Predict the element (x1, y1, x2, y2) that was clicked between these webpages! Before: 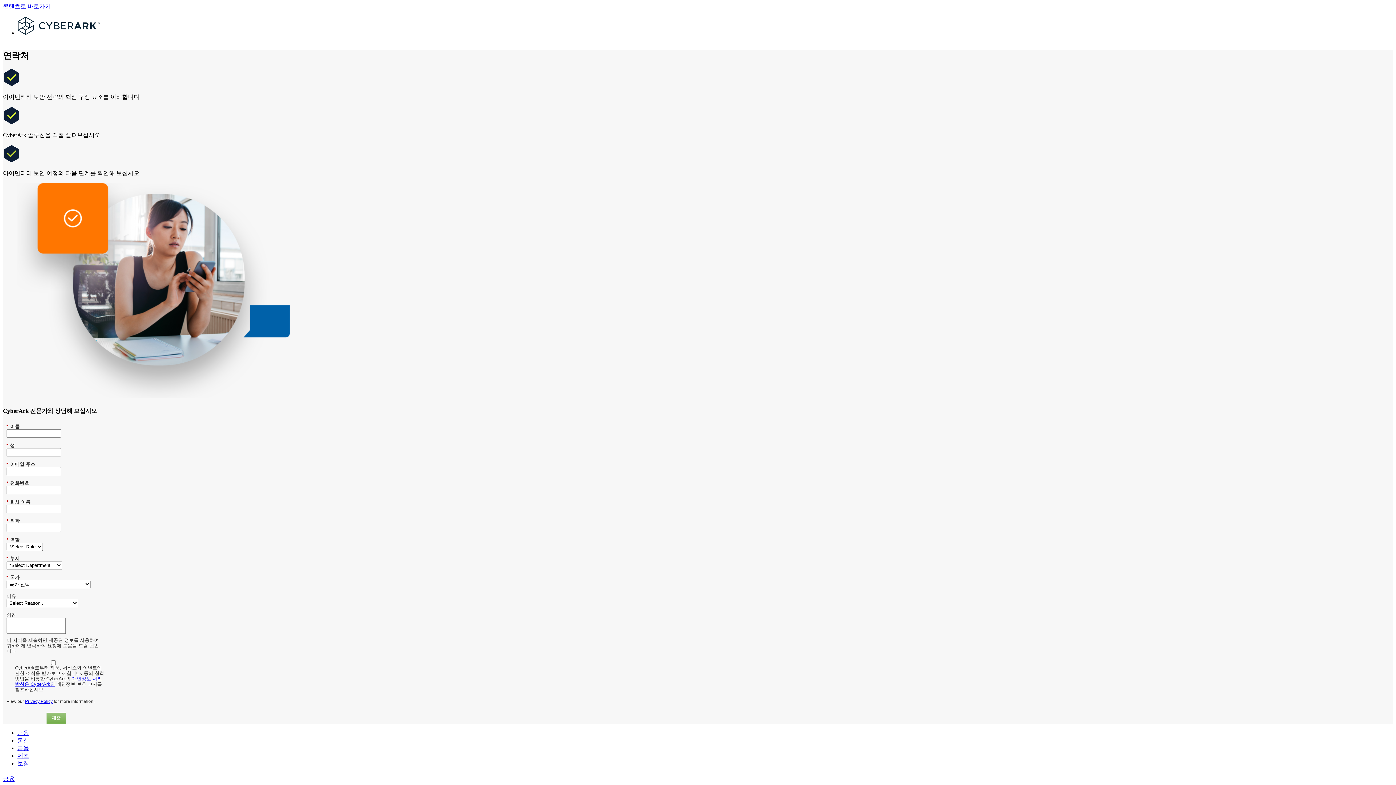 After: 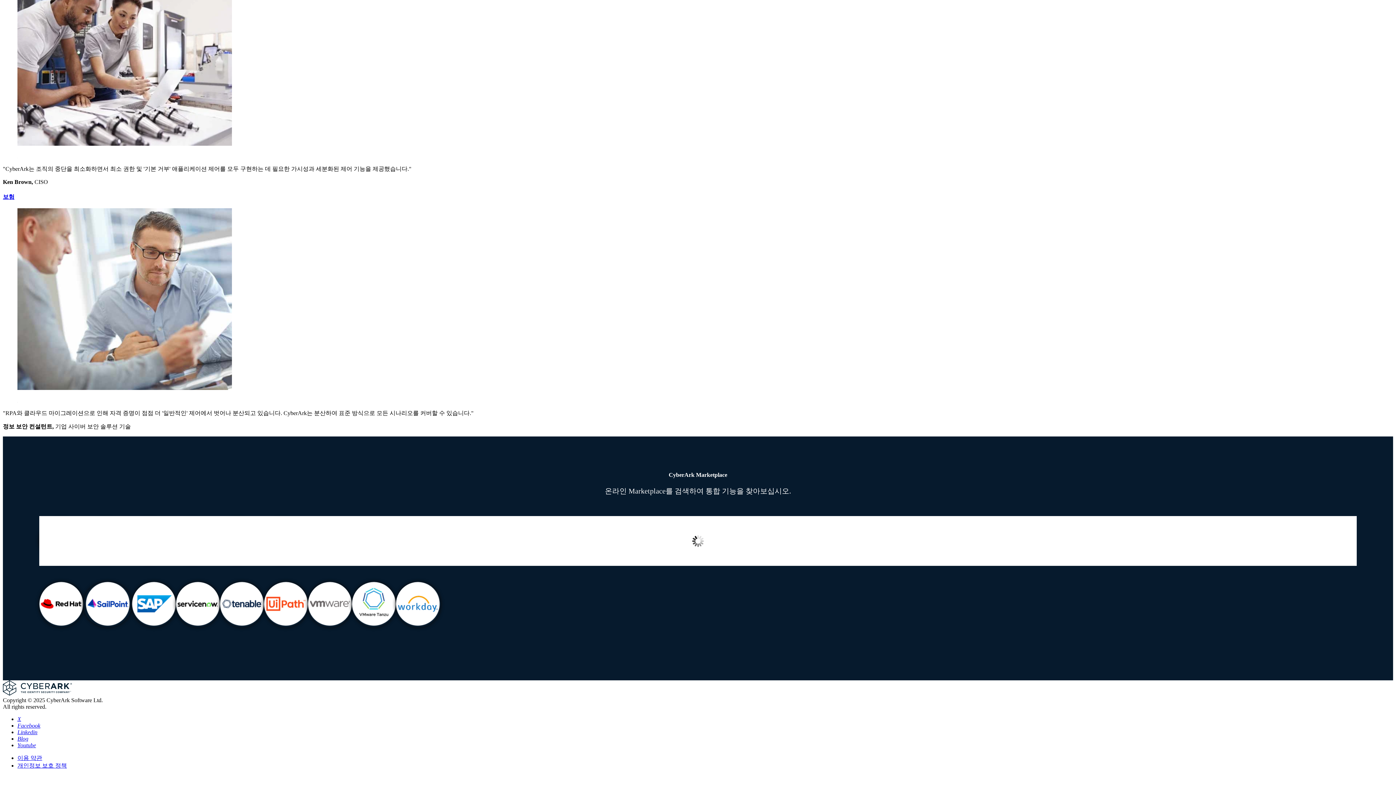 Action: label: 보험 bbox: (17, 760, 29, 767)